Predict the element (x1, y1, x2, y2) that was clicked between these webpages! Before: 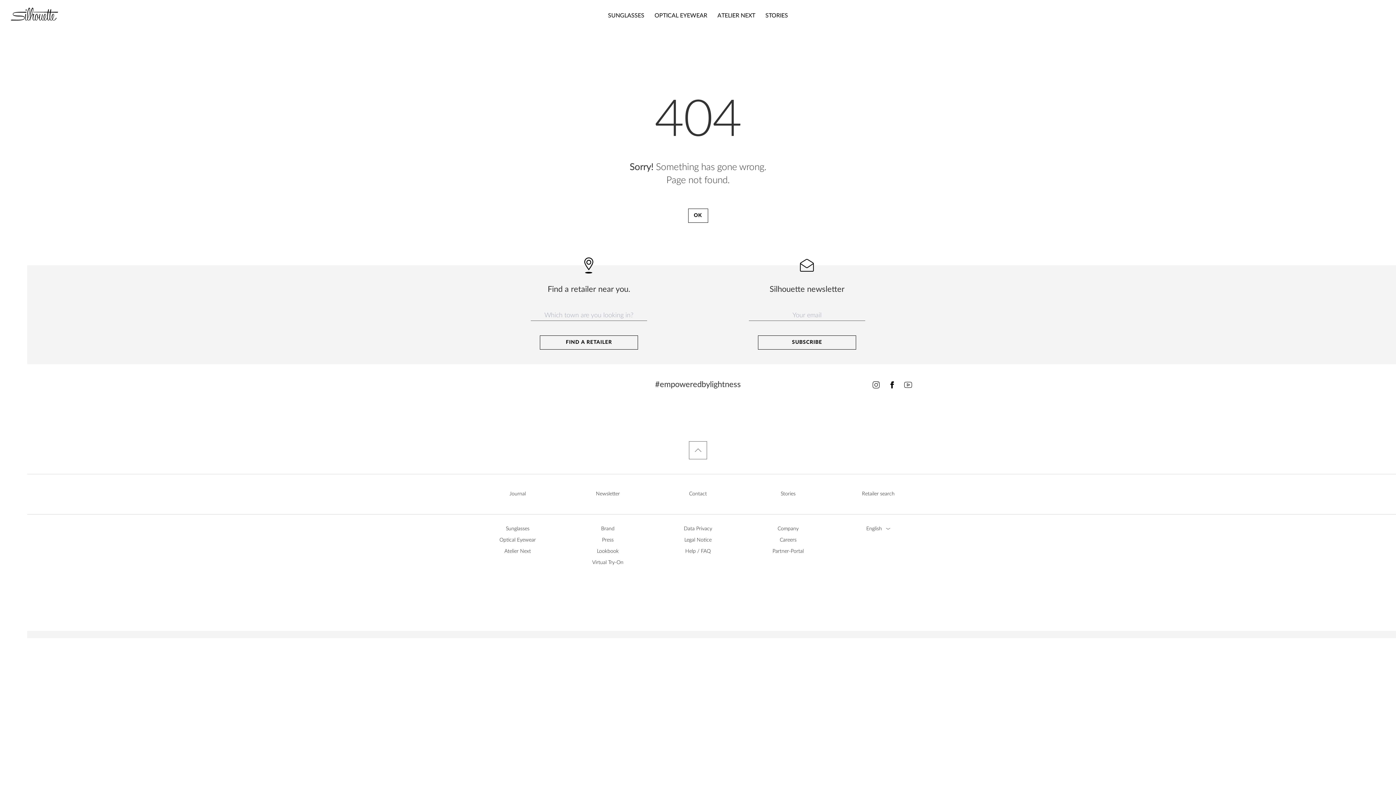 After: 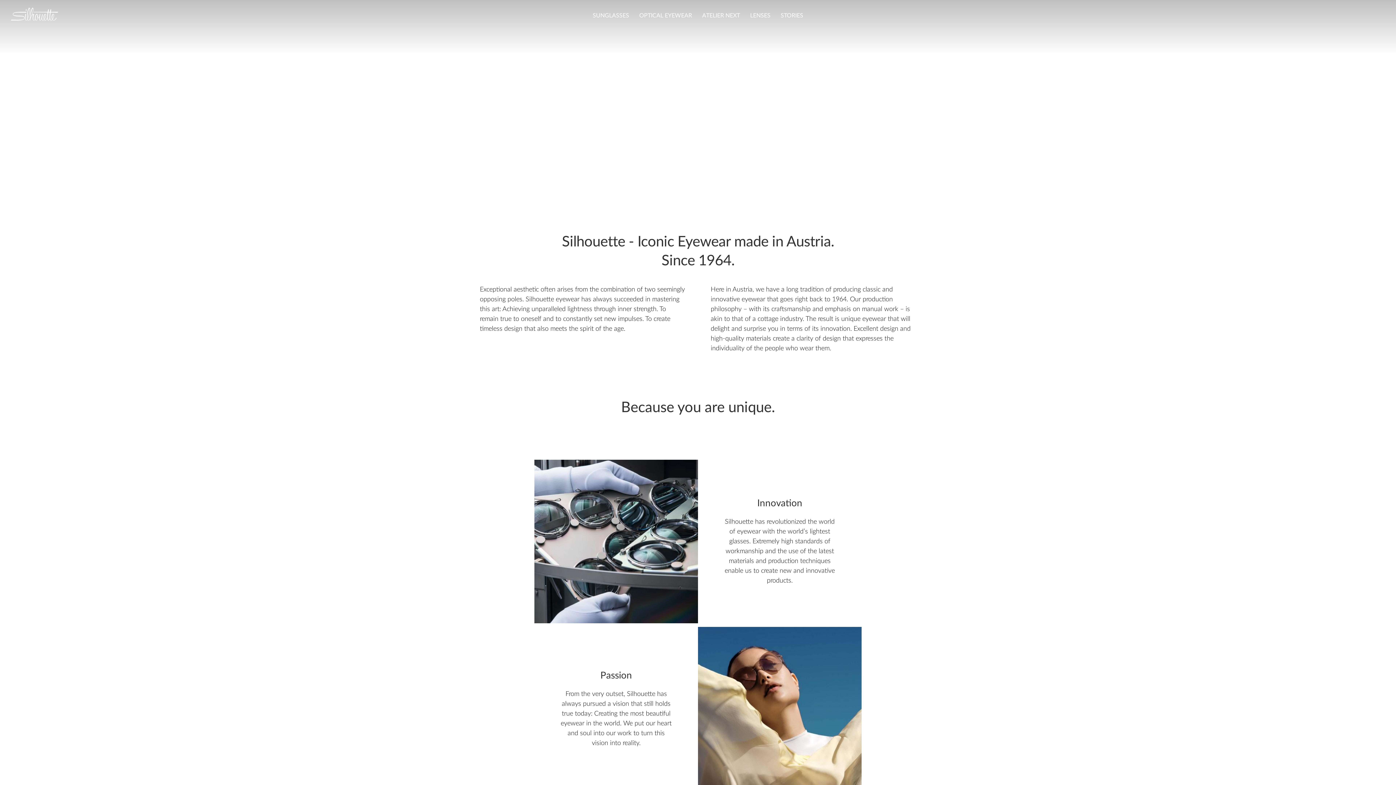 Action: label: Brand bbox: (601, 525, 614, 533)